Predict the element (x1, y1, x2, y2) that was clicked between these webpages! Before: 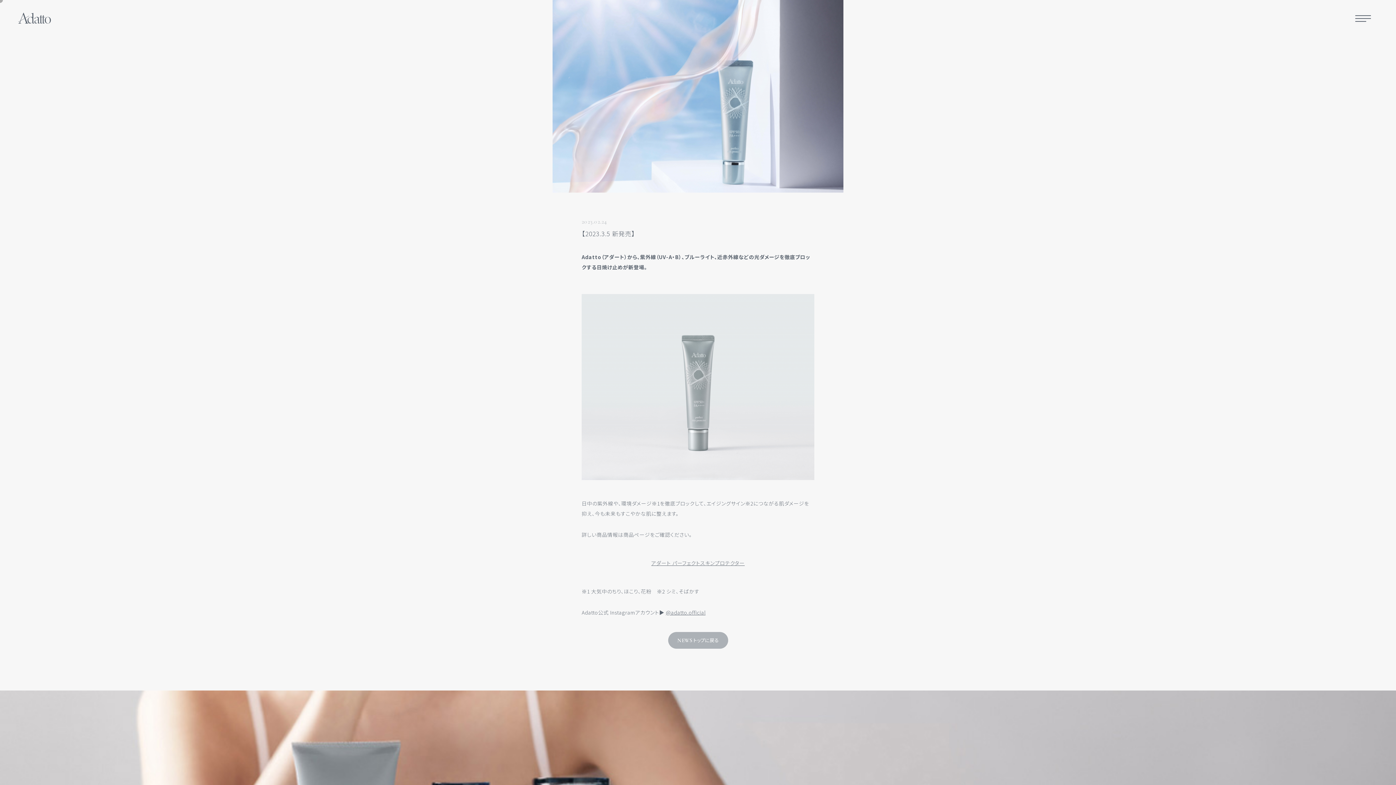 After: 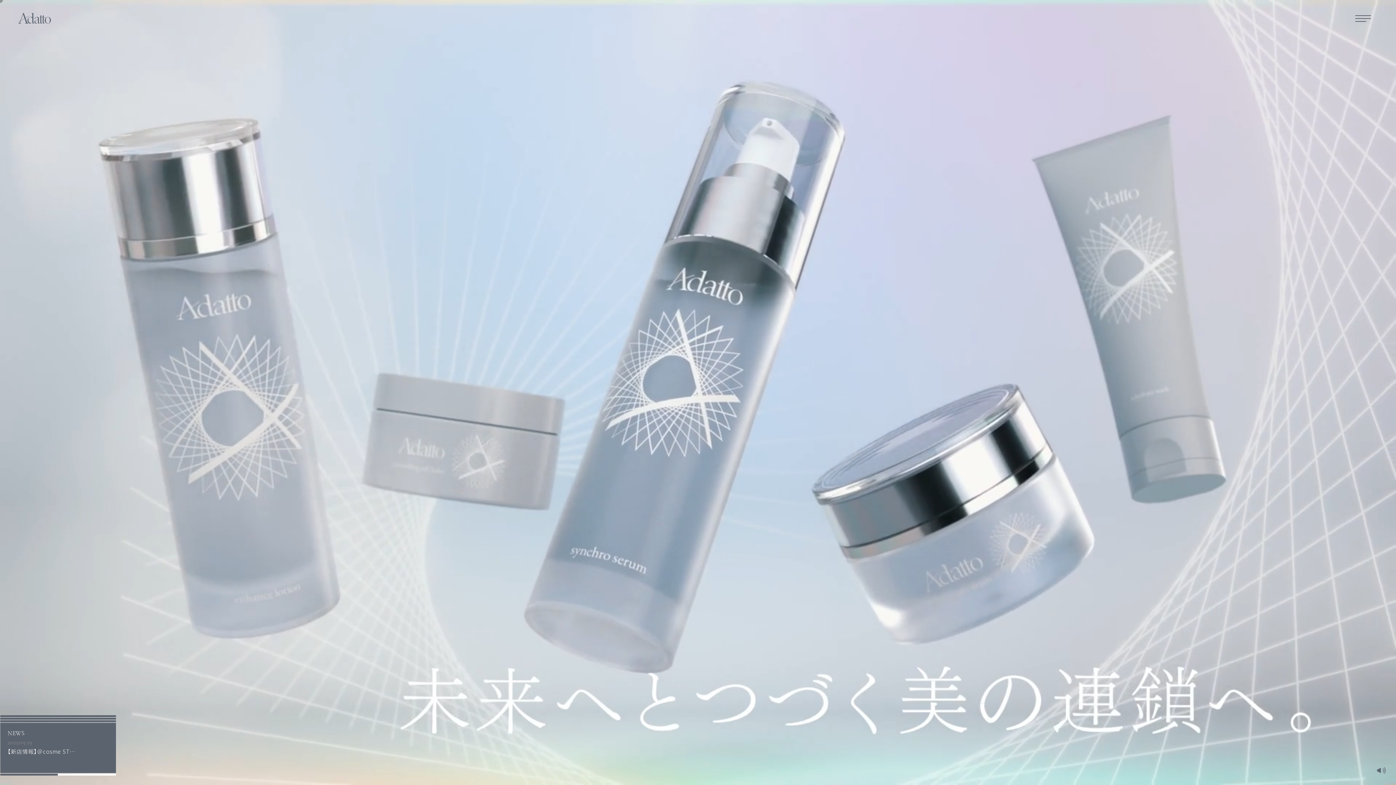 Action: bbox: (18, 12, 50, 23)